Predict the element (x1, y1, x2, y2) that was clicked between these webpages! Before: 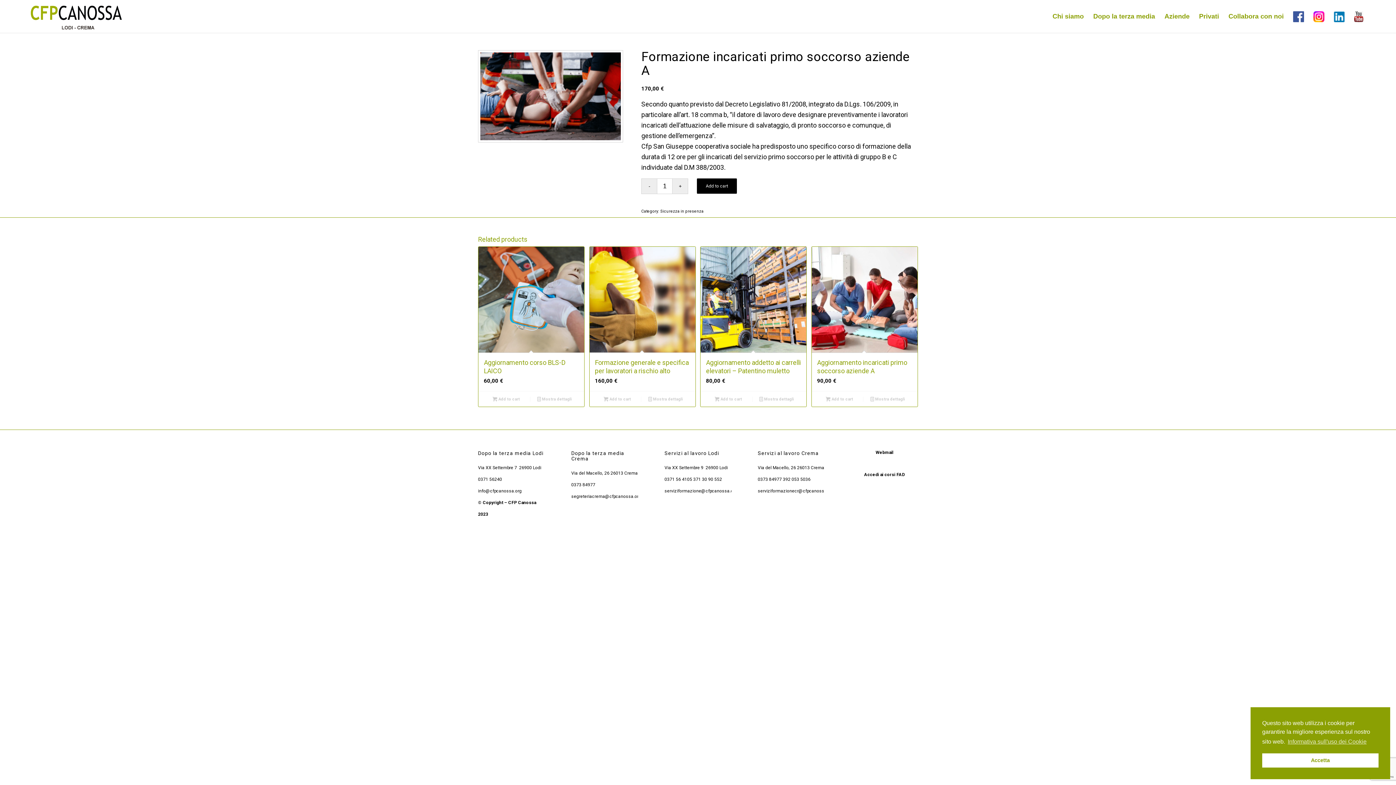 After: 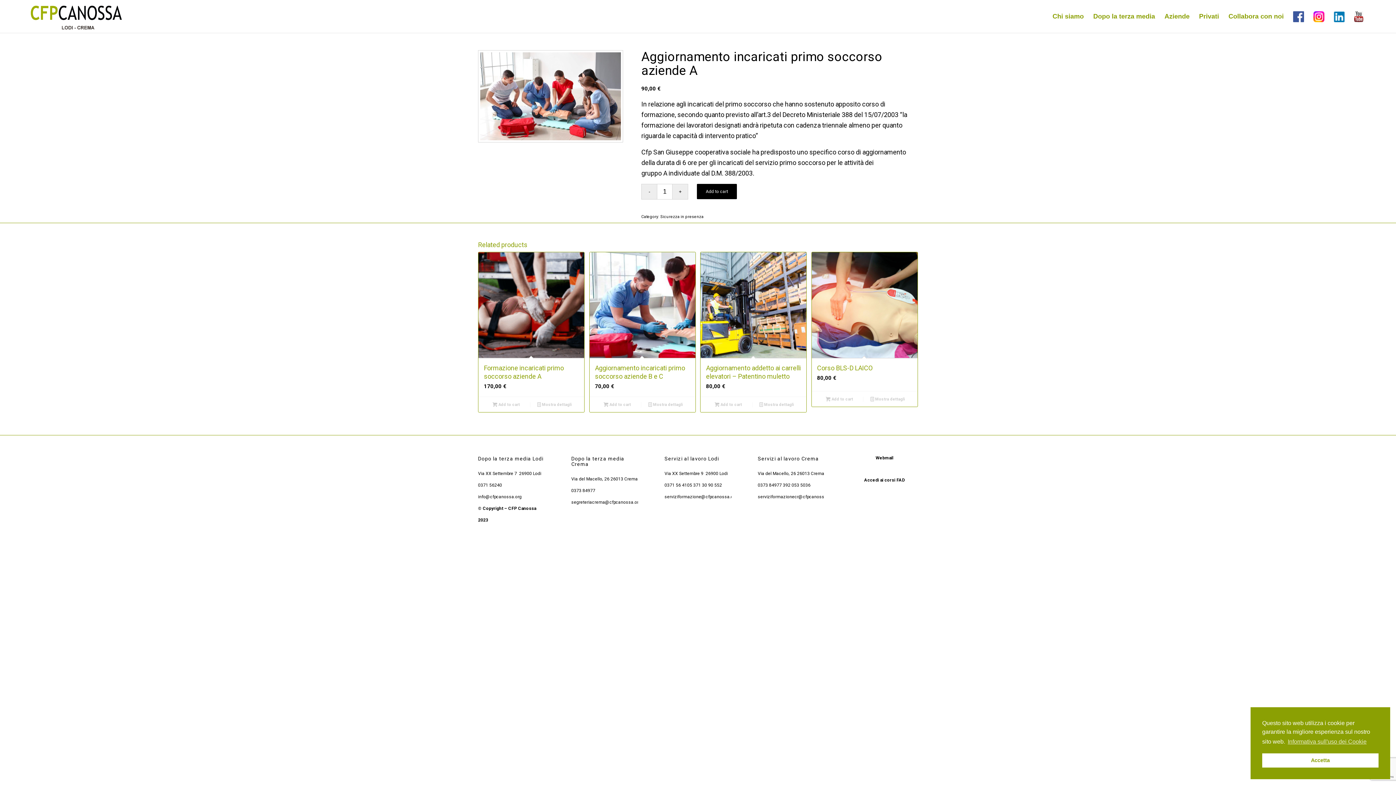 Action: label: Aggiornamento incaricati primo soccorso aziende A
90,00 € bbox: (811, 246, 917, 391)